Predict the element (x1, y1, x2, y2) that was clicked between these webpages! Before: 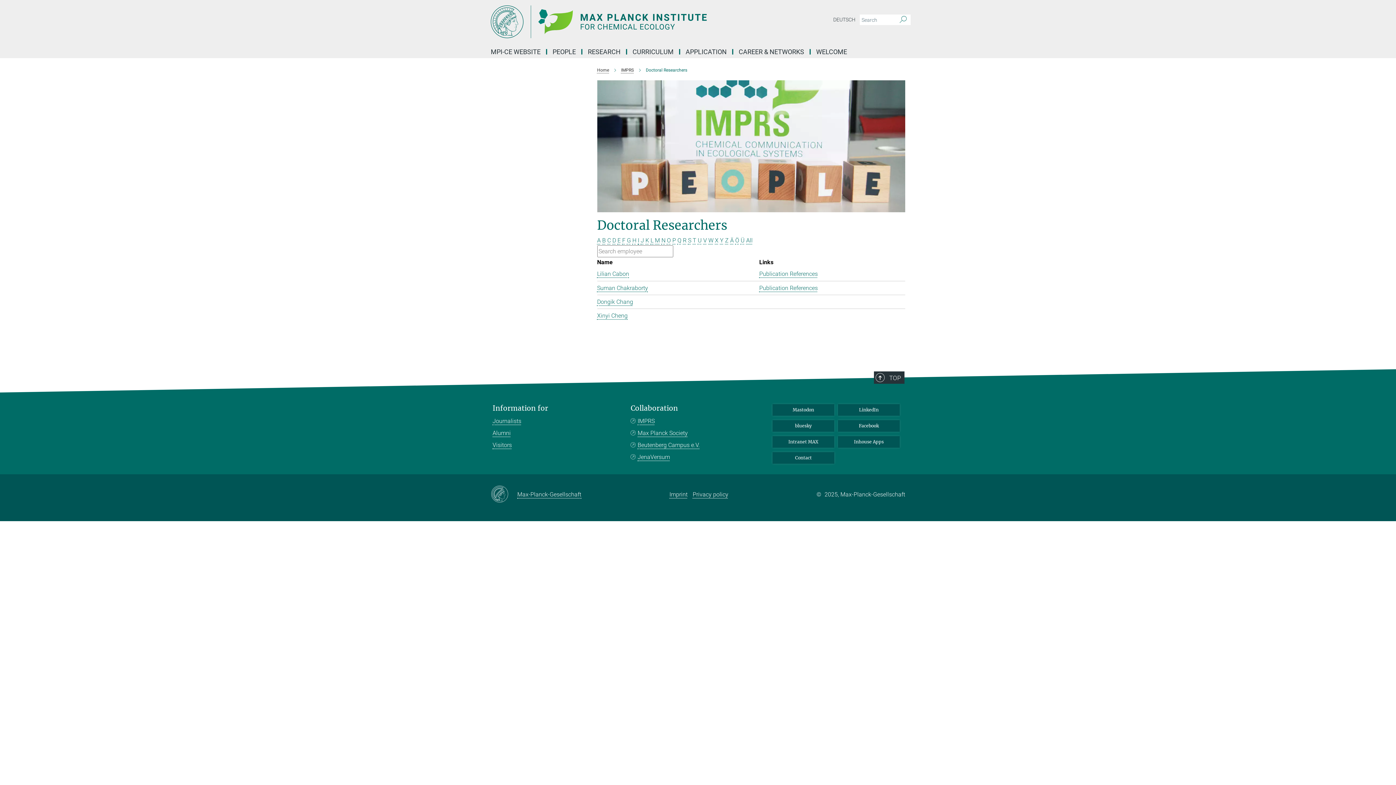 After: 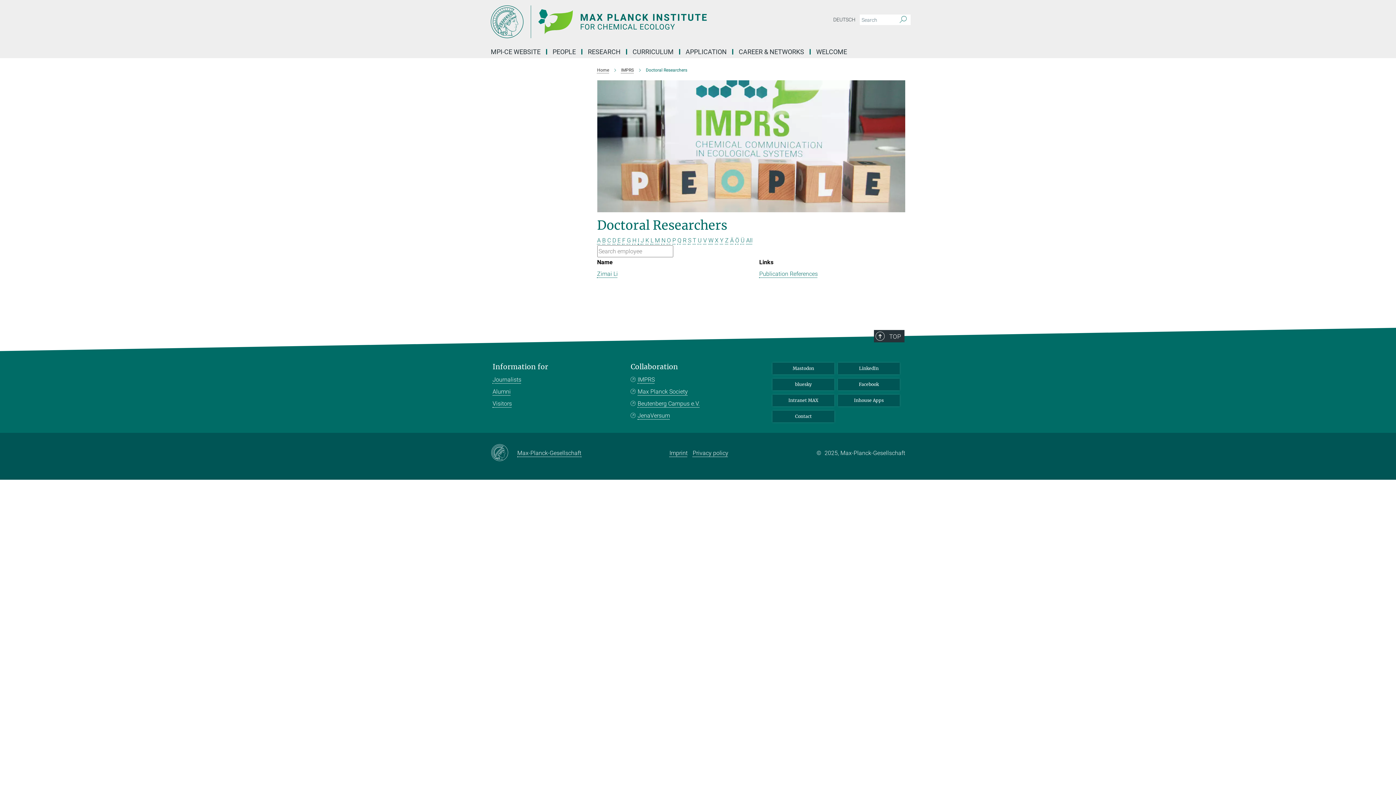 Action: bbox: (650, 237, 653, 243) label: L